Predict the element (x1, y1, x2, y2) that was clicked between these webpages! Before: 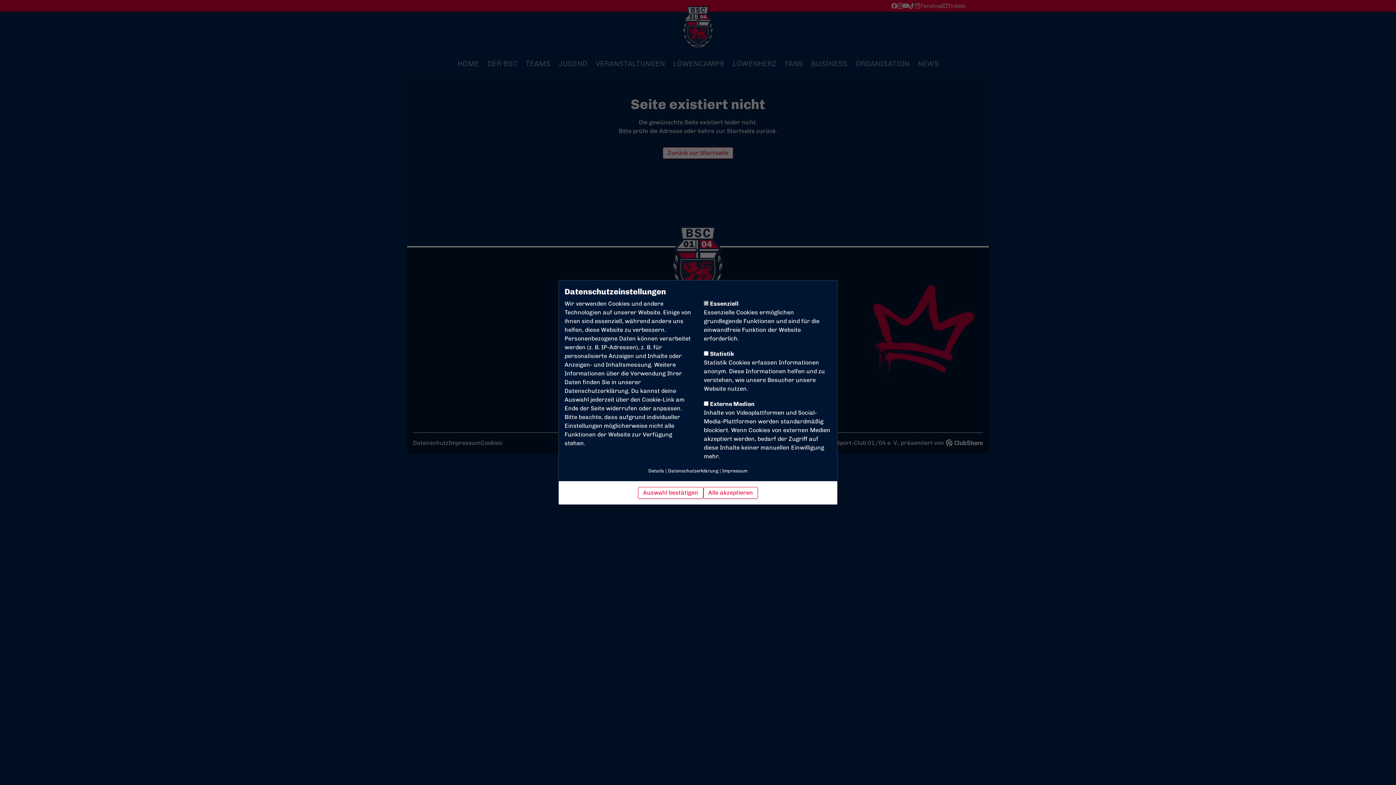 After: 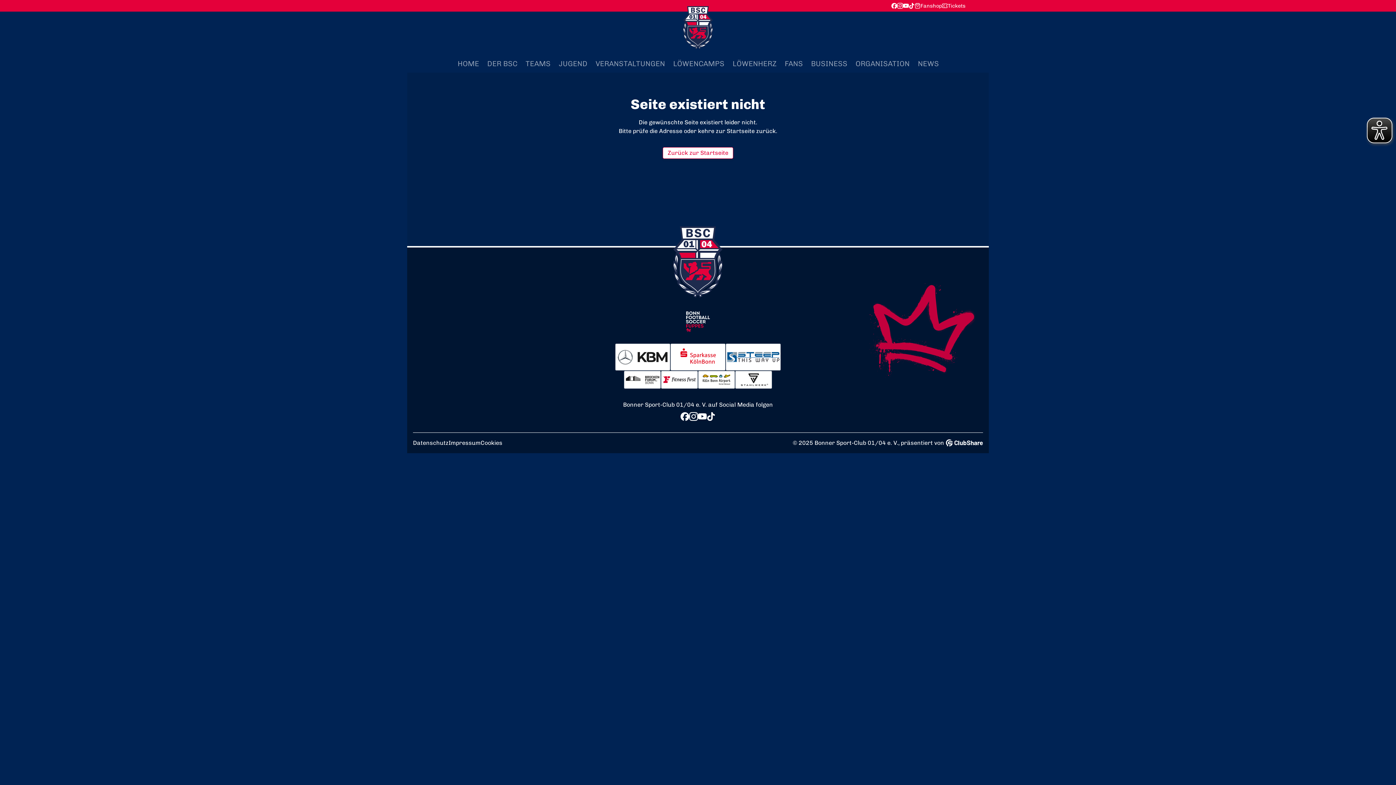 Action: label: Alle akzeptieren bbox: (703, 487, 758, 498)